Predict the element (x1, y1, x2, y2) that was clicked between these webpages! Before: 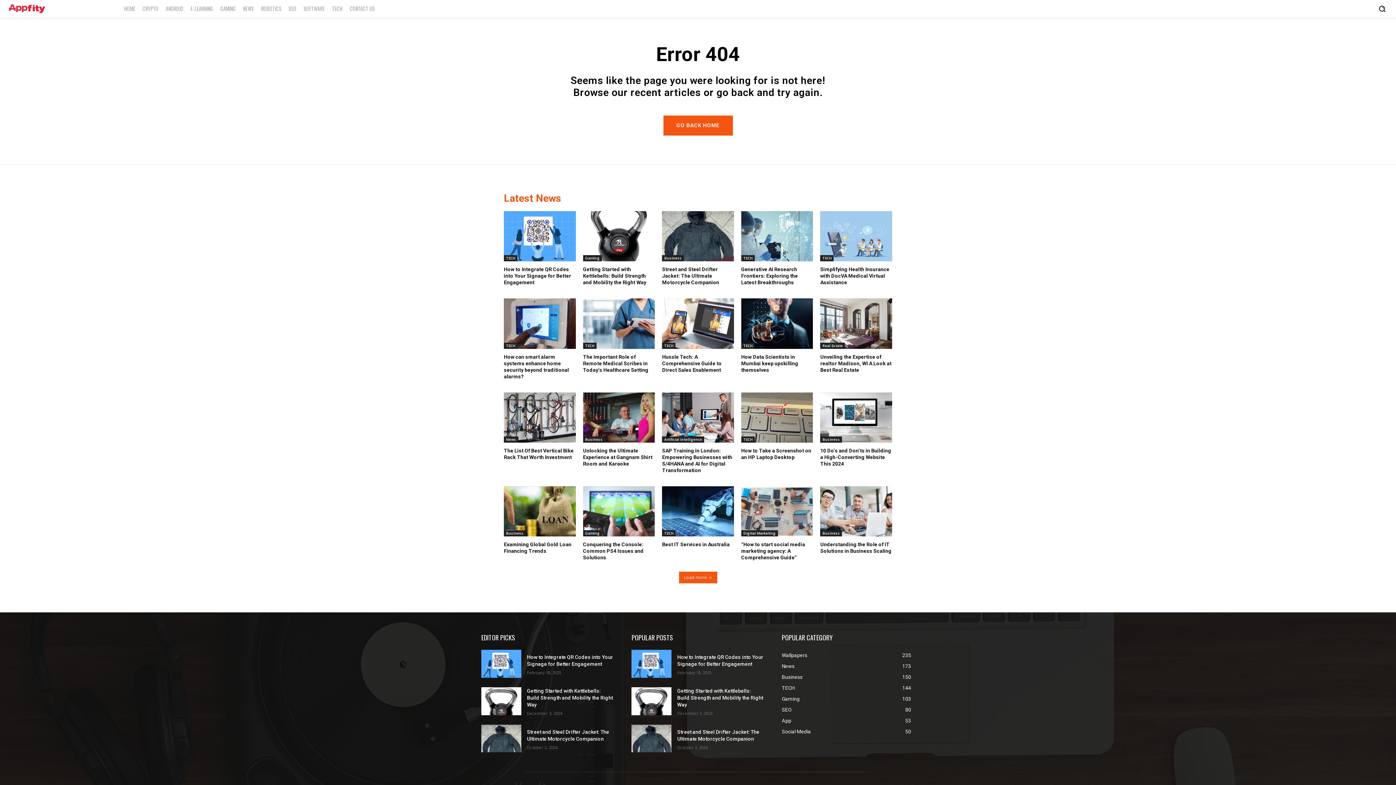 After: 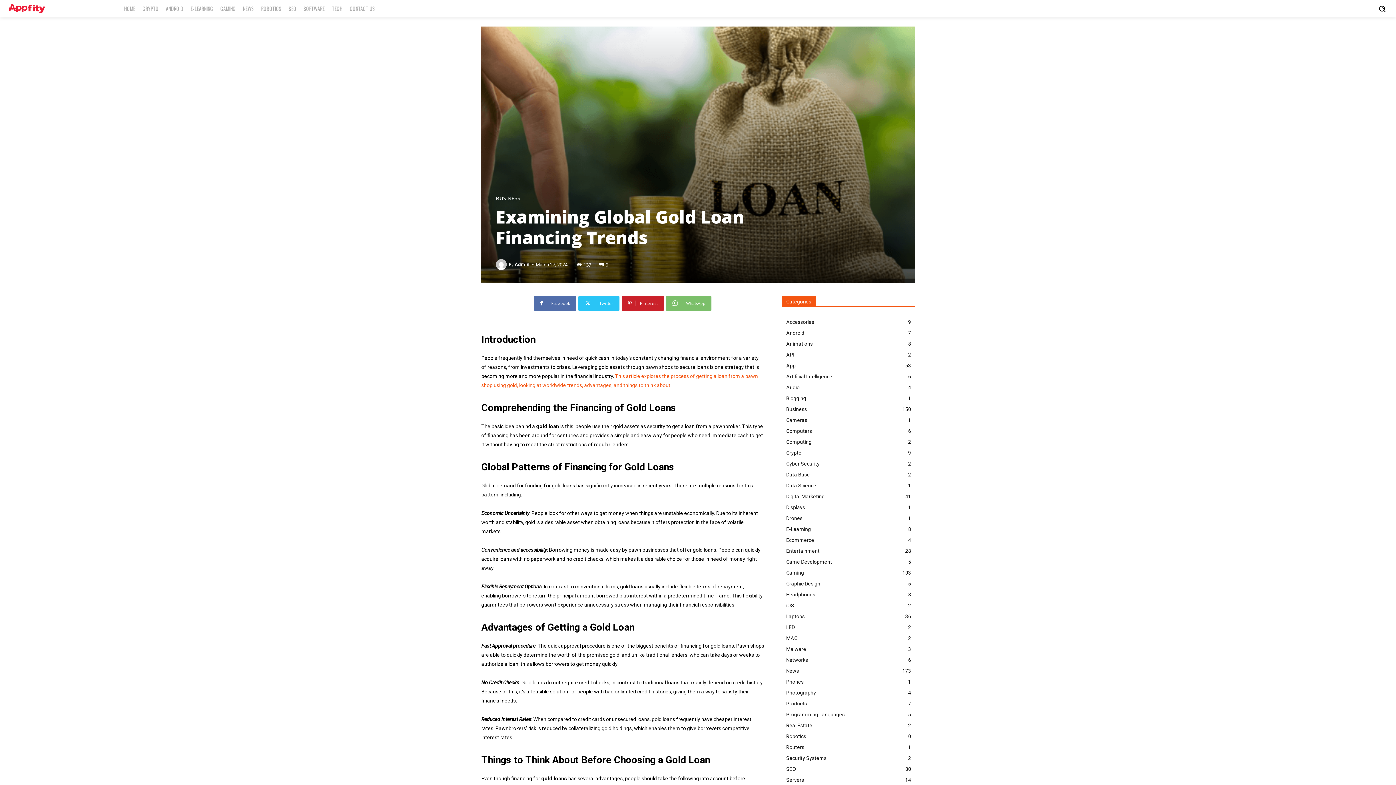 Action: bbox: (504, 486, 575, 536)